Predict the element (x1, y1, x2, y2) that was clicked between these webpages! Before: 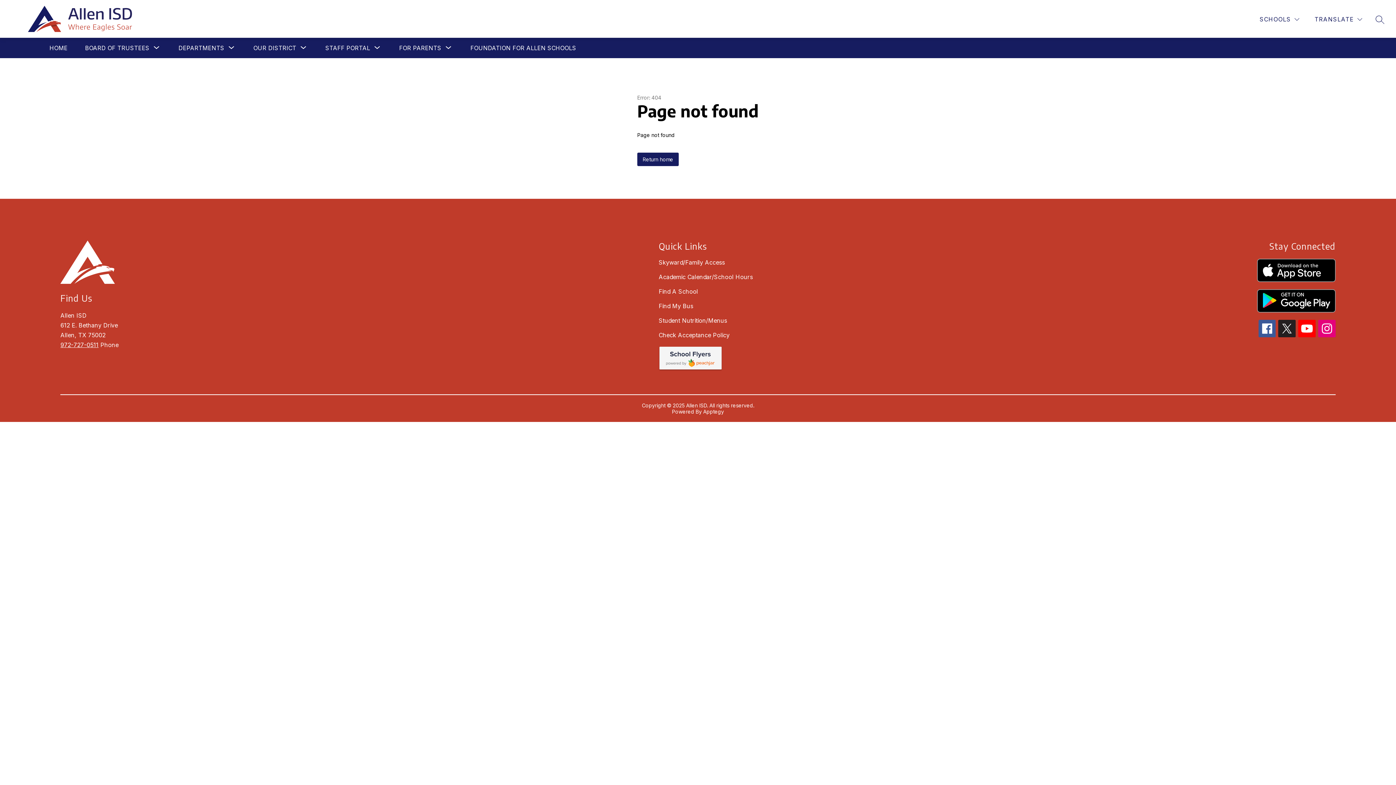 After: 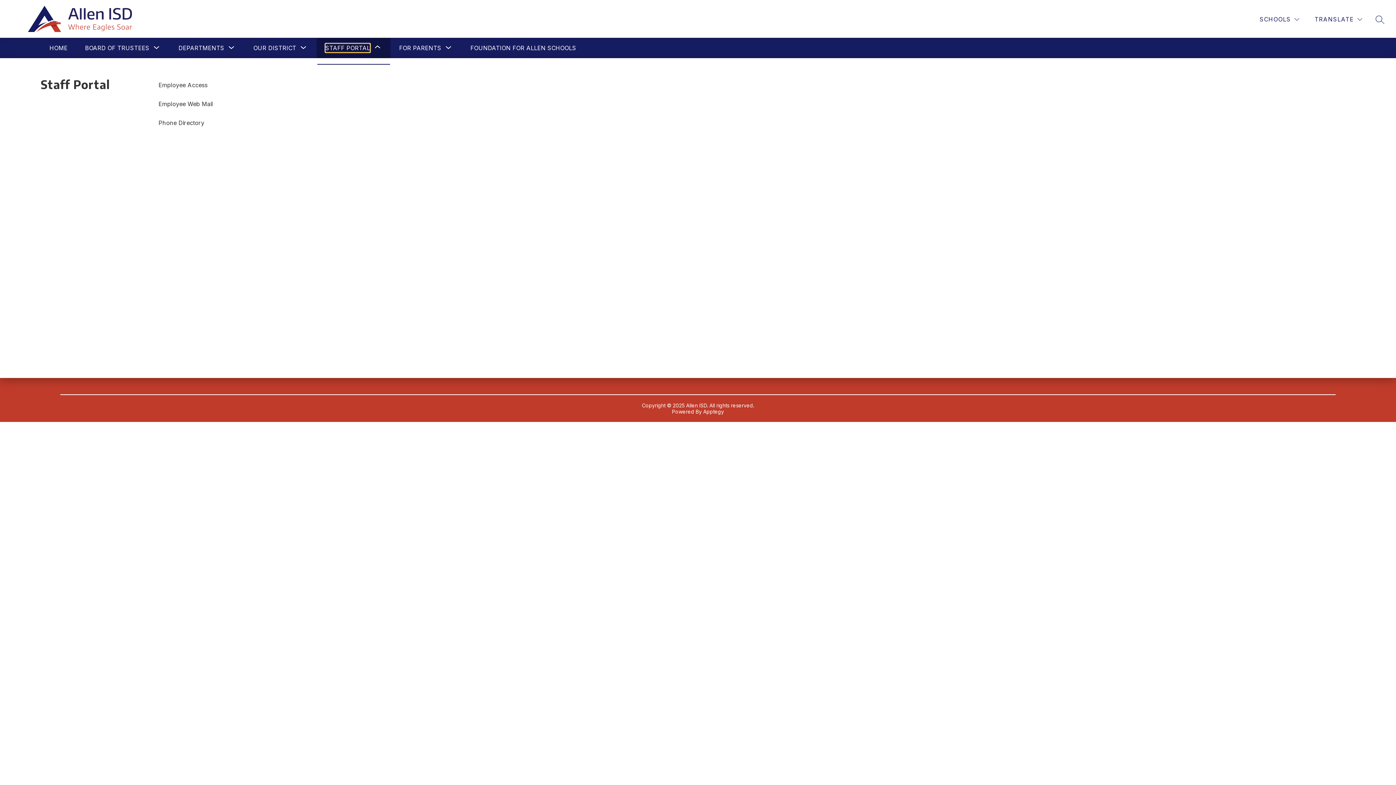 Action: label: Show submenu for Staff Portal bbox: (325, 43, 370, 52)